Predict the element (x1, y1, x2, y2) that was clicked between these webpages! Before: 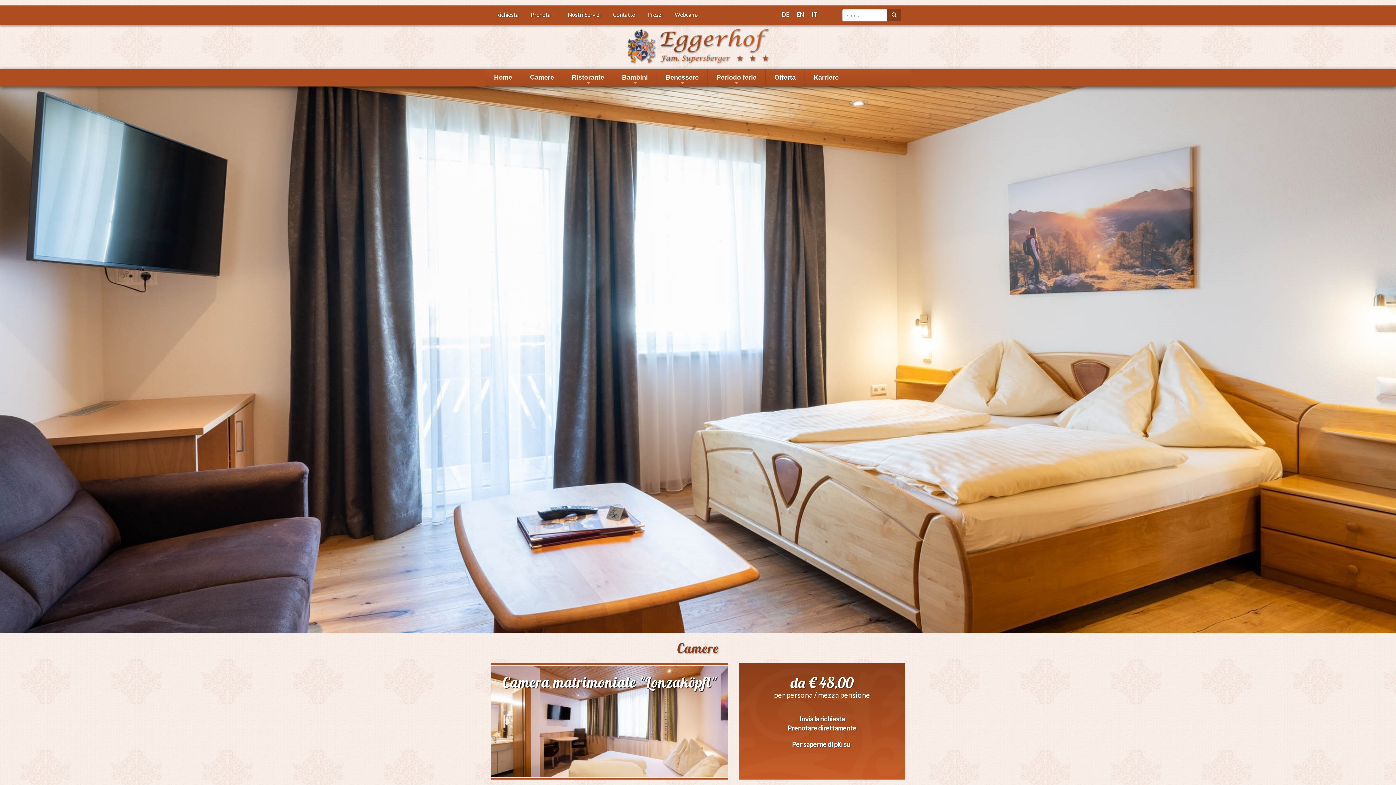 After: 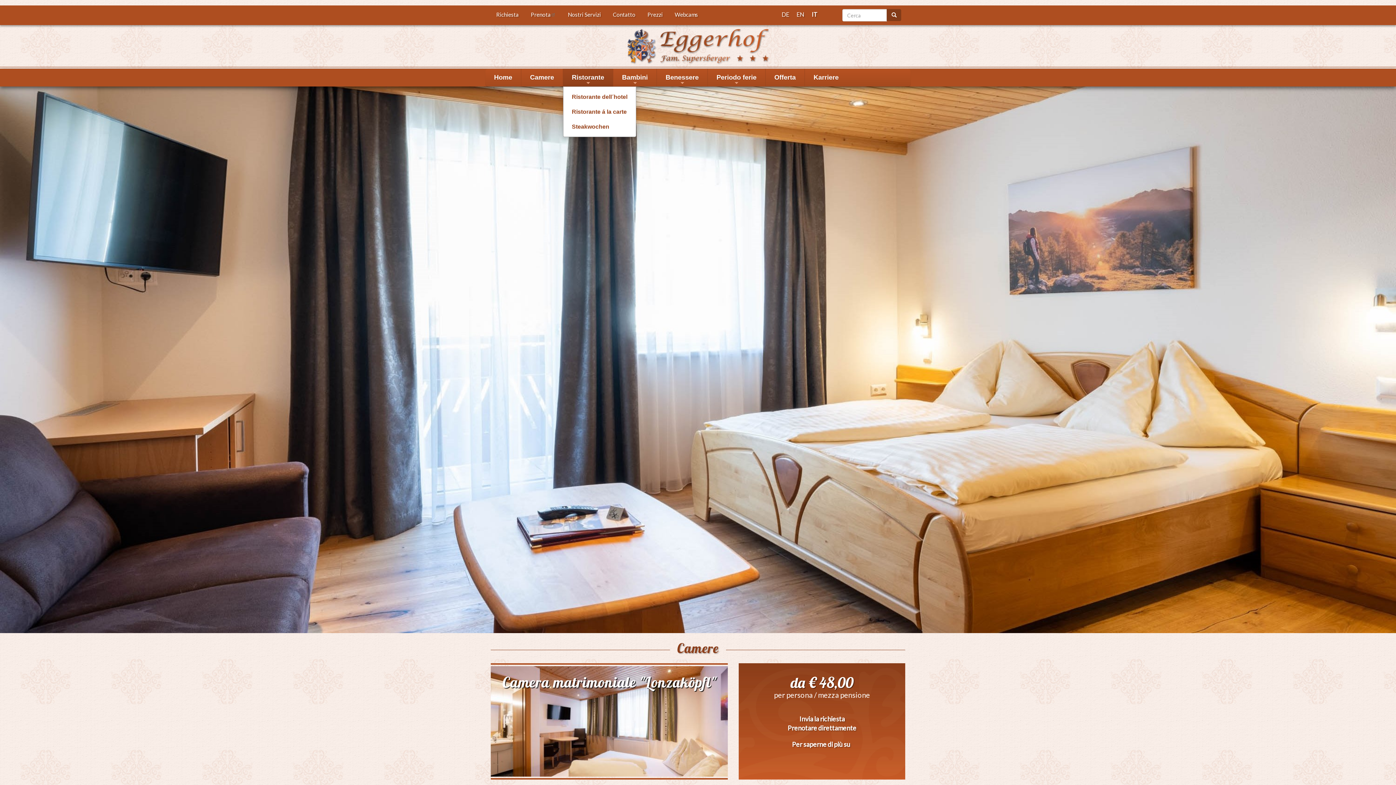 Action: bbox: (563, 68, 613, 86) label: +
Ristorante